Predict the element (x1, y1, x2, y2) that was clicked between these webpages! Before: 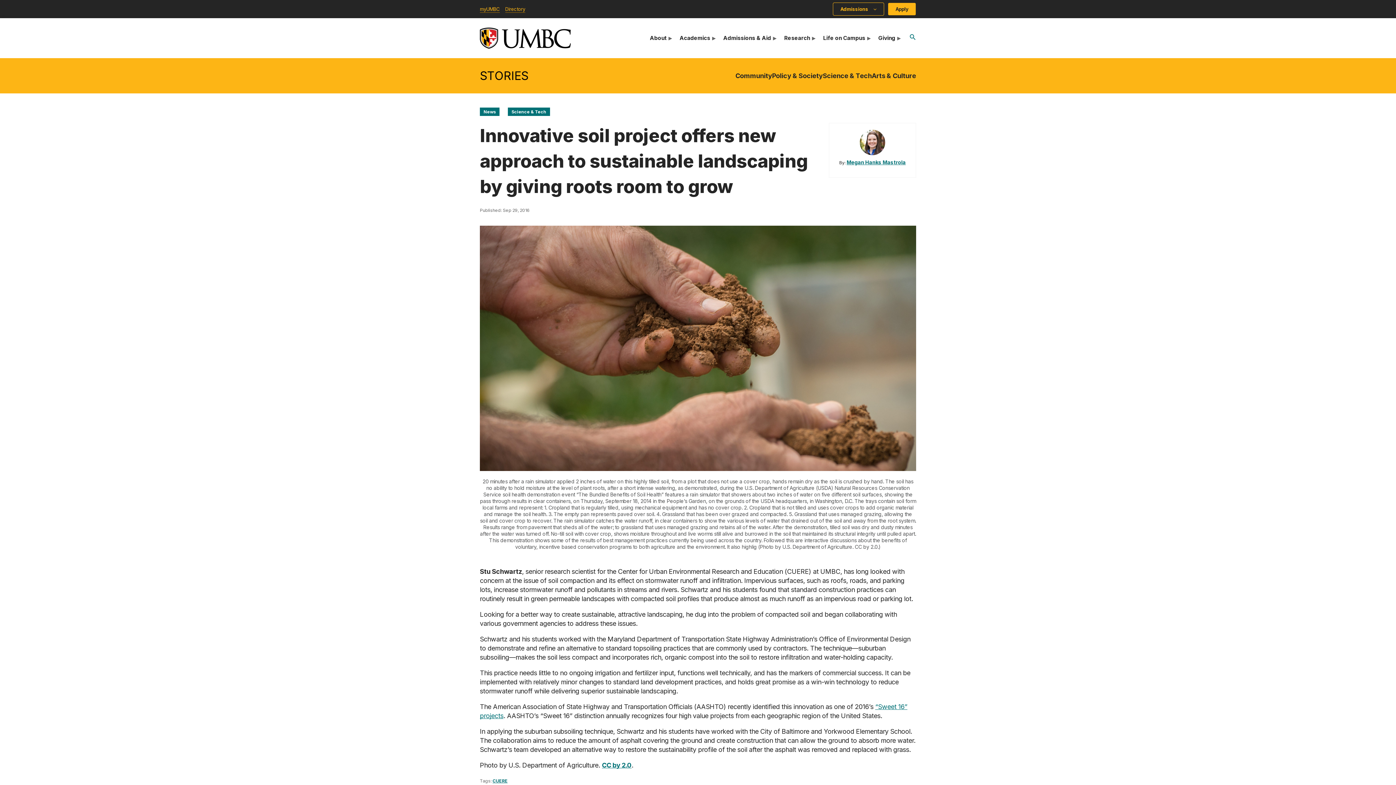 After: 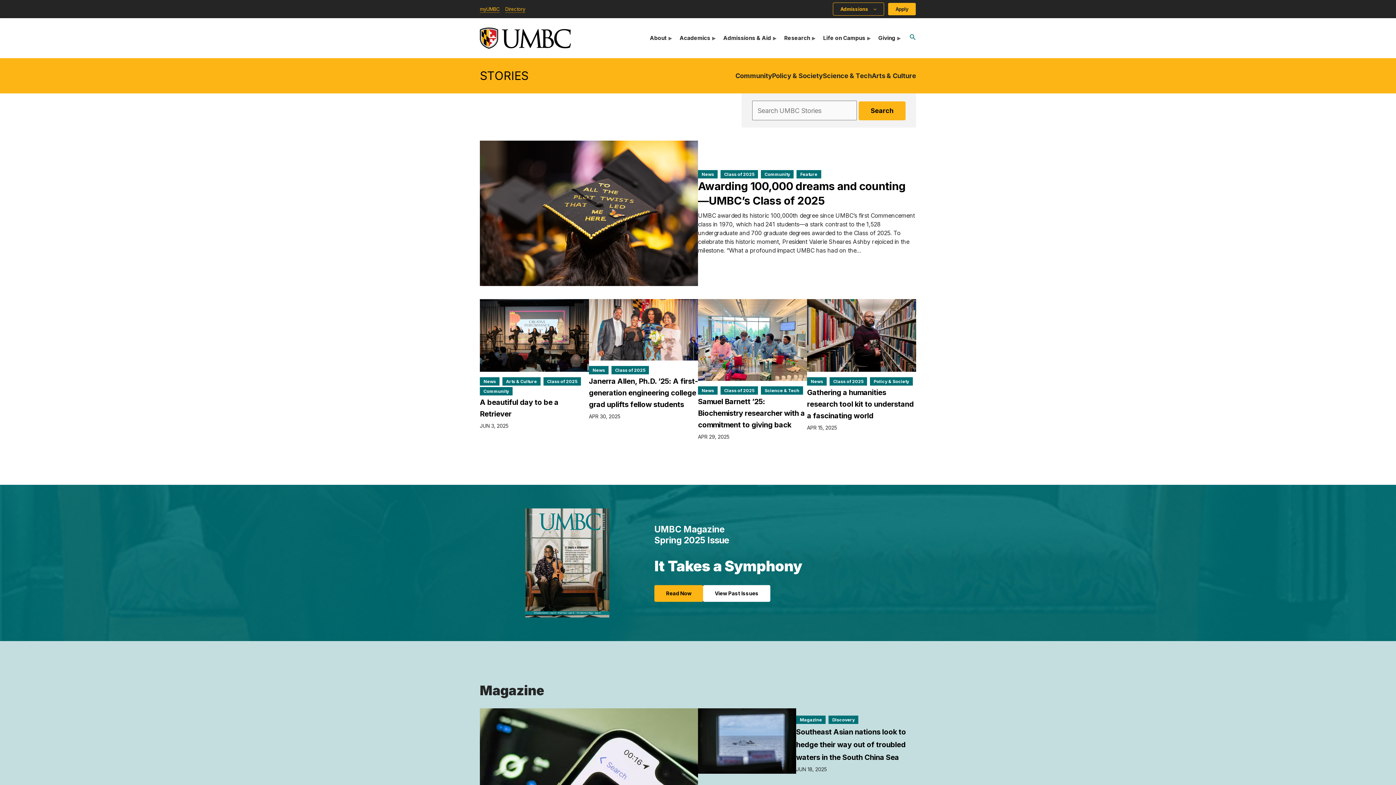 Action: bbox: (480, 68, 528, 82) label: STORIES